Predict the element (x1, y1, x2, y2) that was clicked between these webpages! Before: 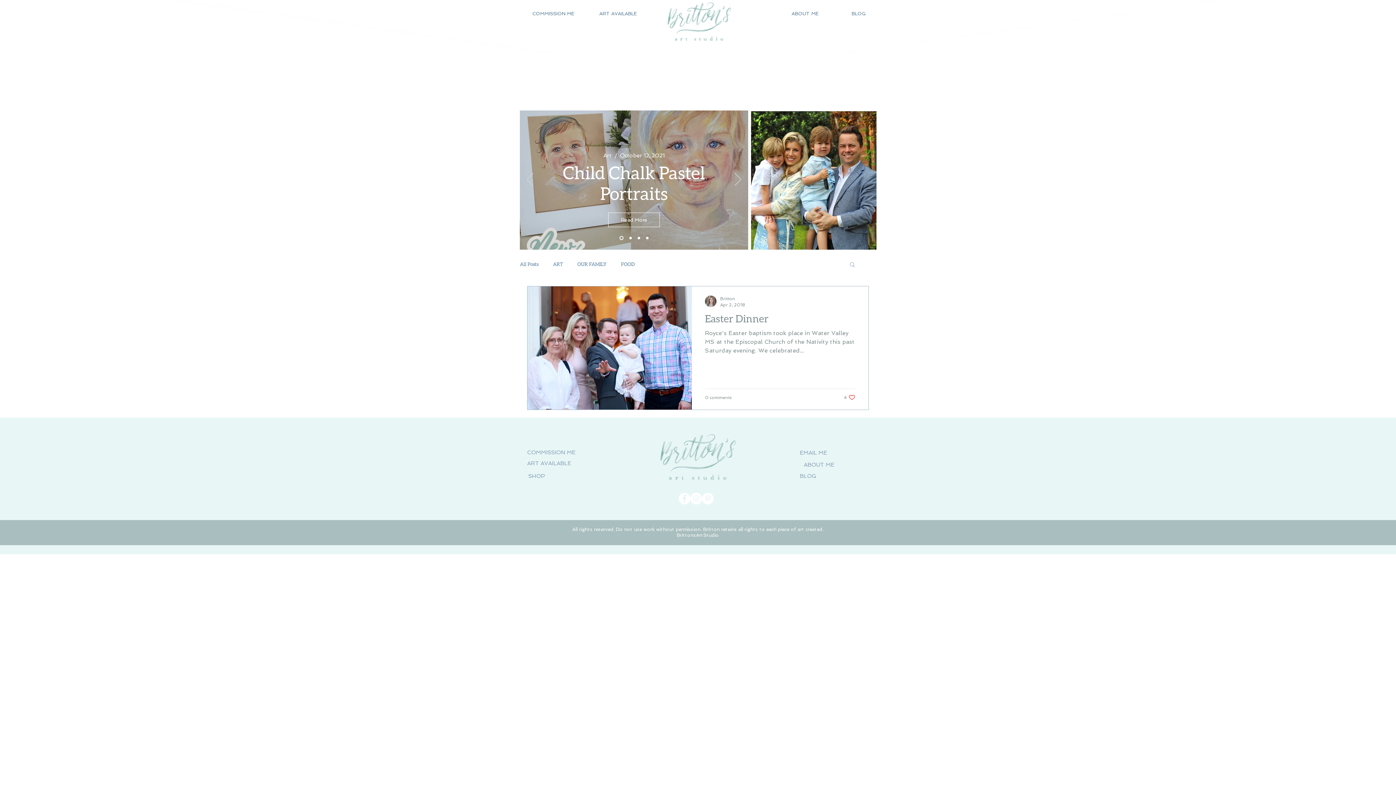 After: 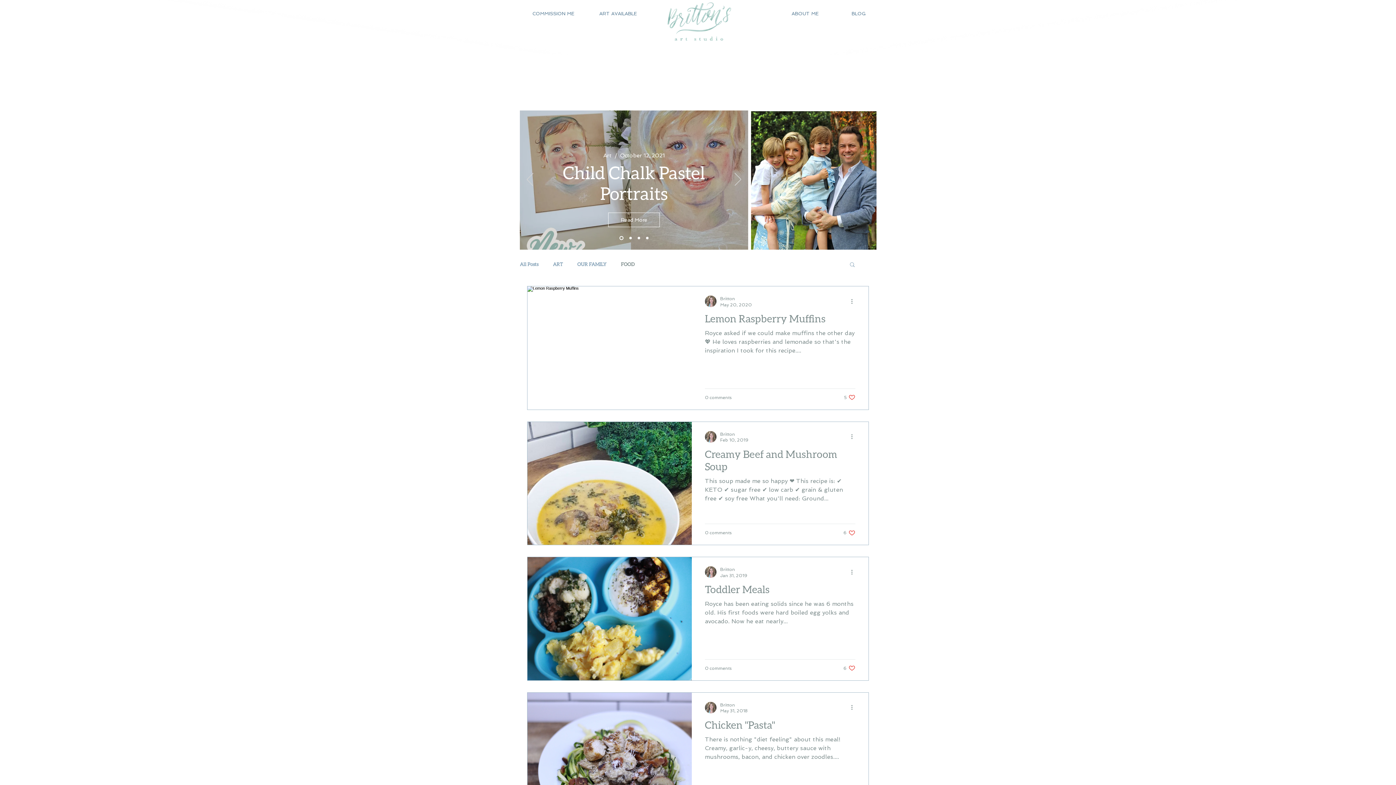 Action: label: FOOD bbox: (621, 261, 634, 267)